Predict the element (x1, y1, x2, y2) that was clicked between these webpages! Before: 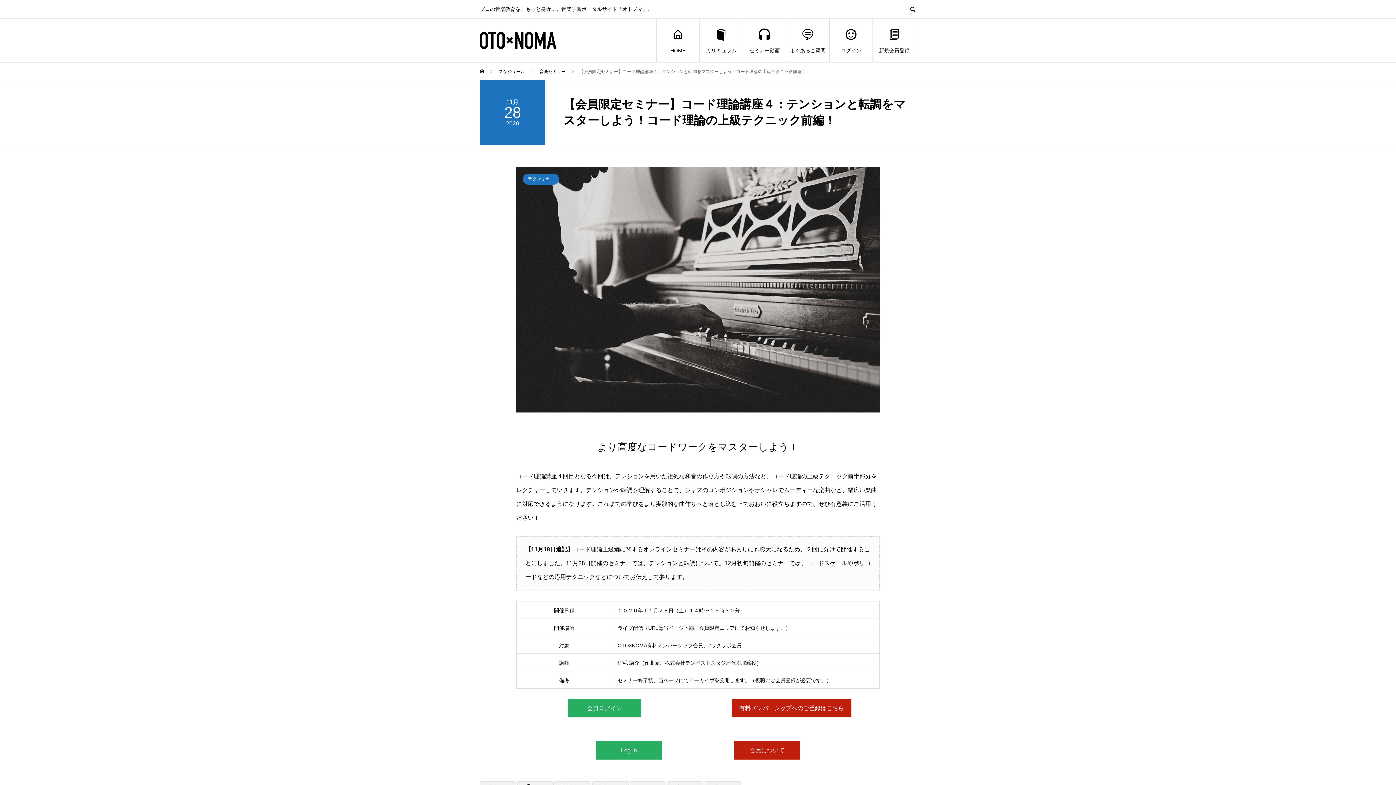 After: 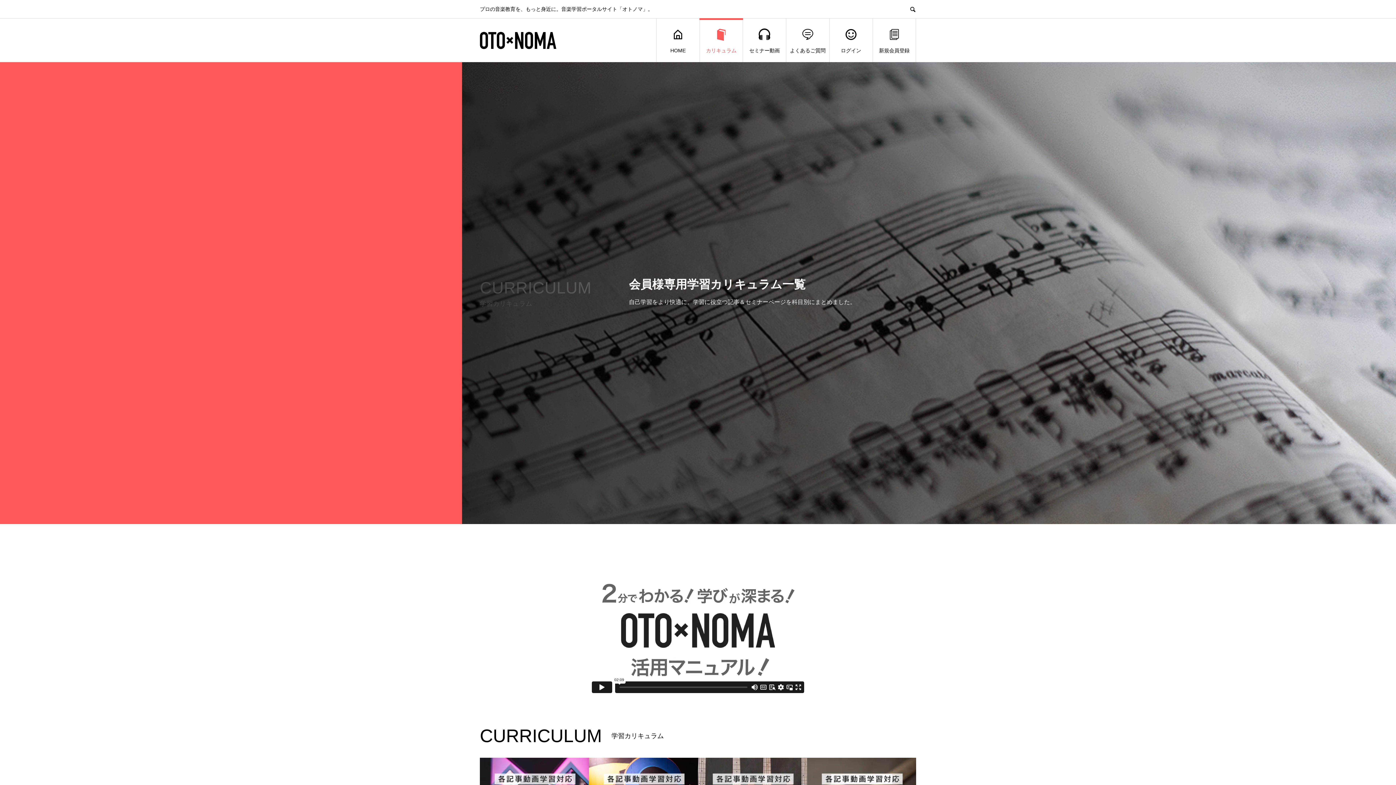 Action: label: カリキュラム bbox: (700, 18, 742, 62)